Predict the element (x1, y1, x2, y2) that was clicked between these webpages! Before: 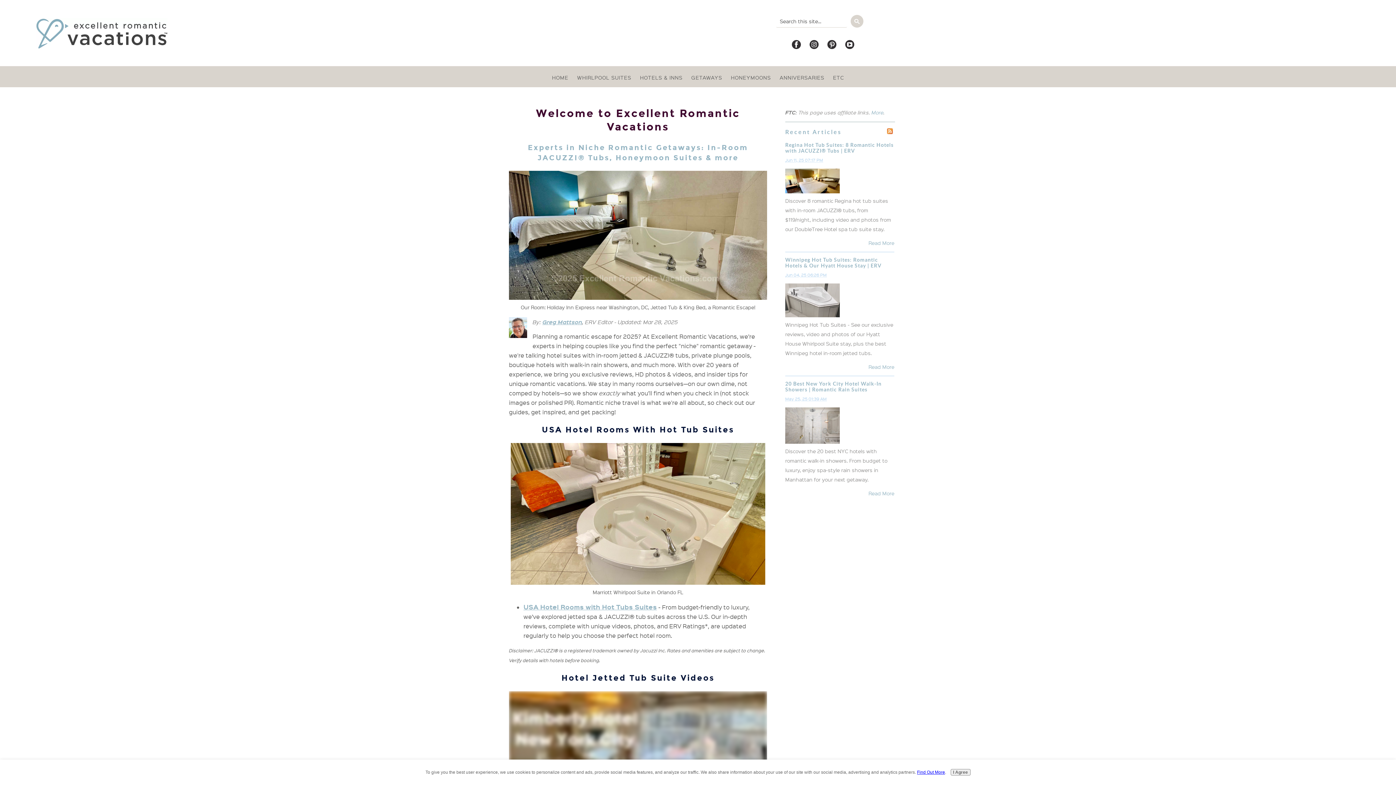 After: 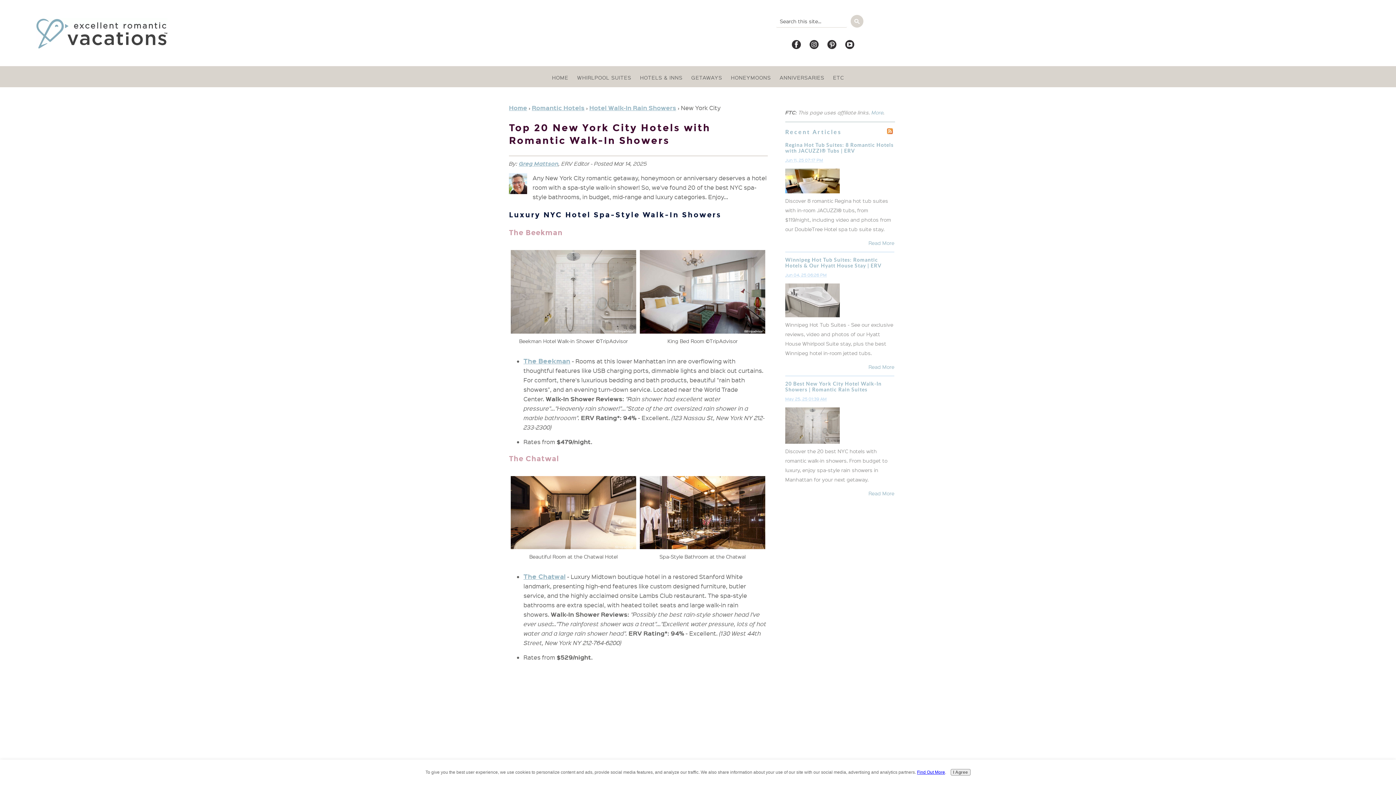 Action: bbox: (785, 438, 840, 445)